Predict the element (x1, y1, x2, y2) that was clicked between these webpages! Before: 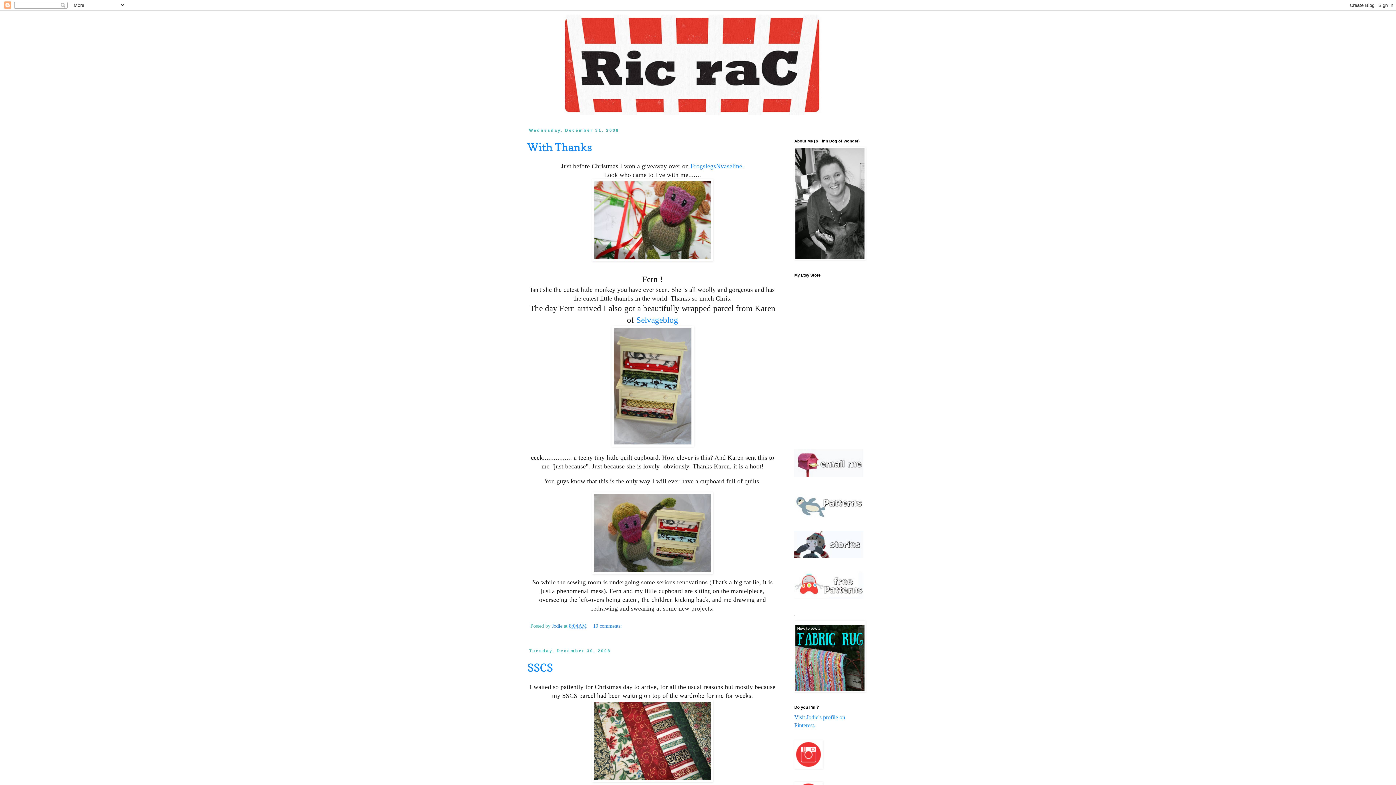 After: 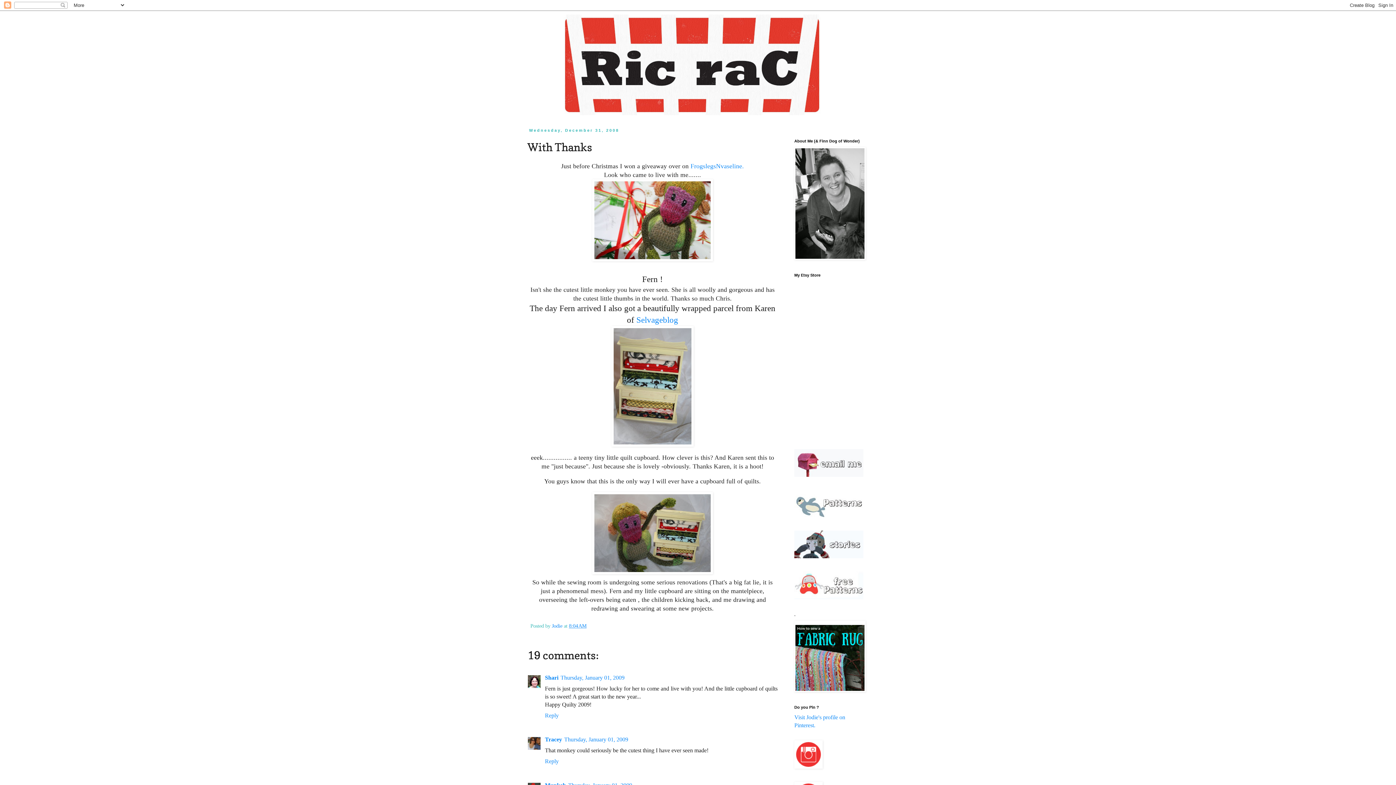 Action: bbox: (527, 140, 592, 153) label: With Thanks